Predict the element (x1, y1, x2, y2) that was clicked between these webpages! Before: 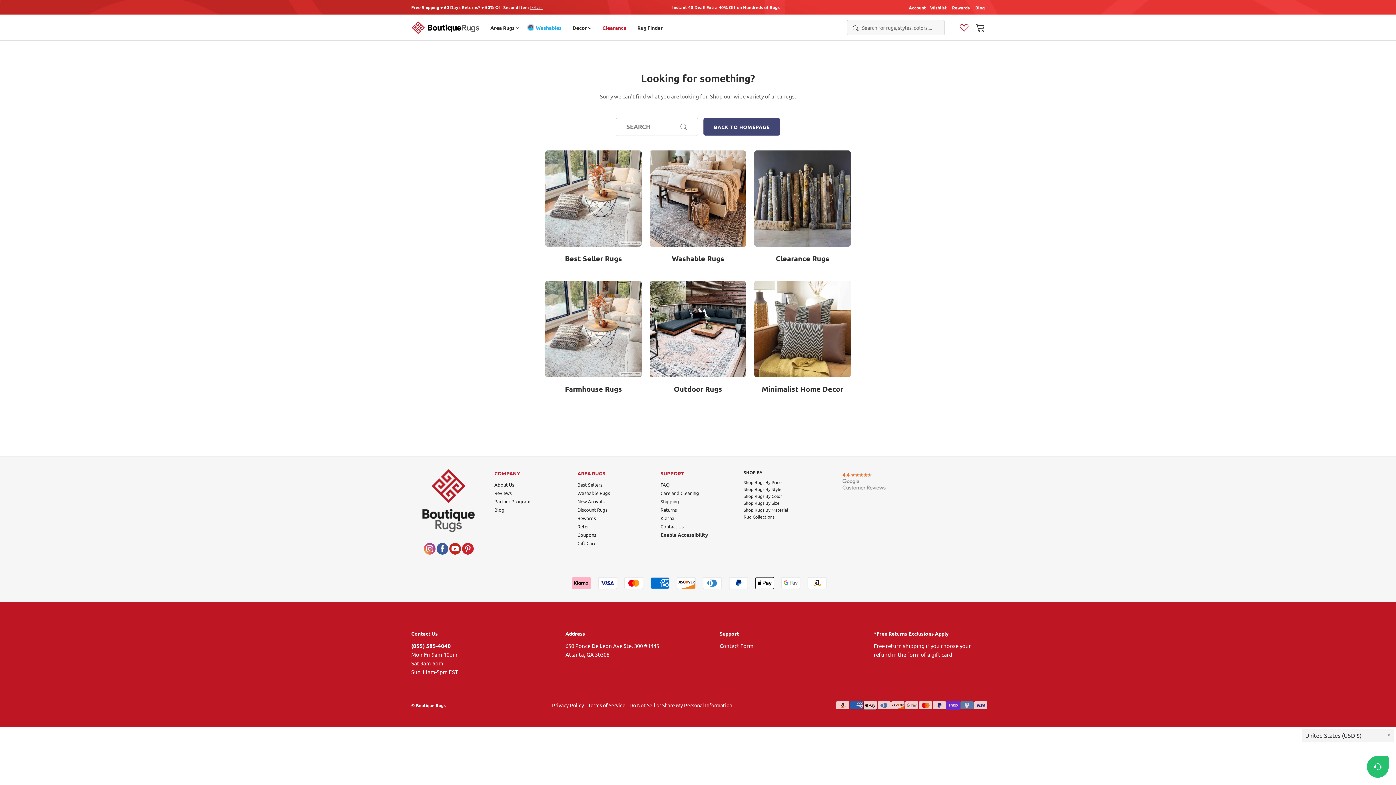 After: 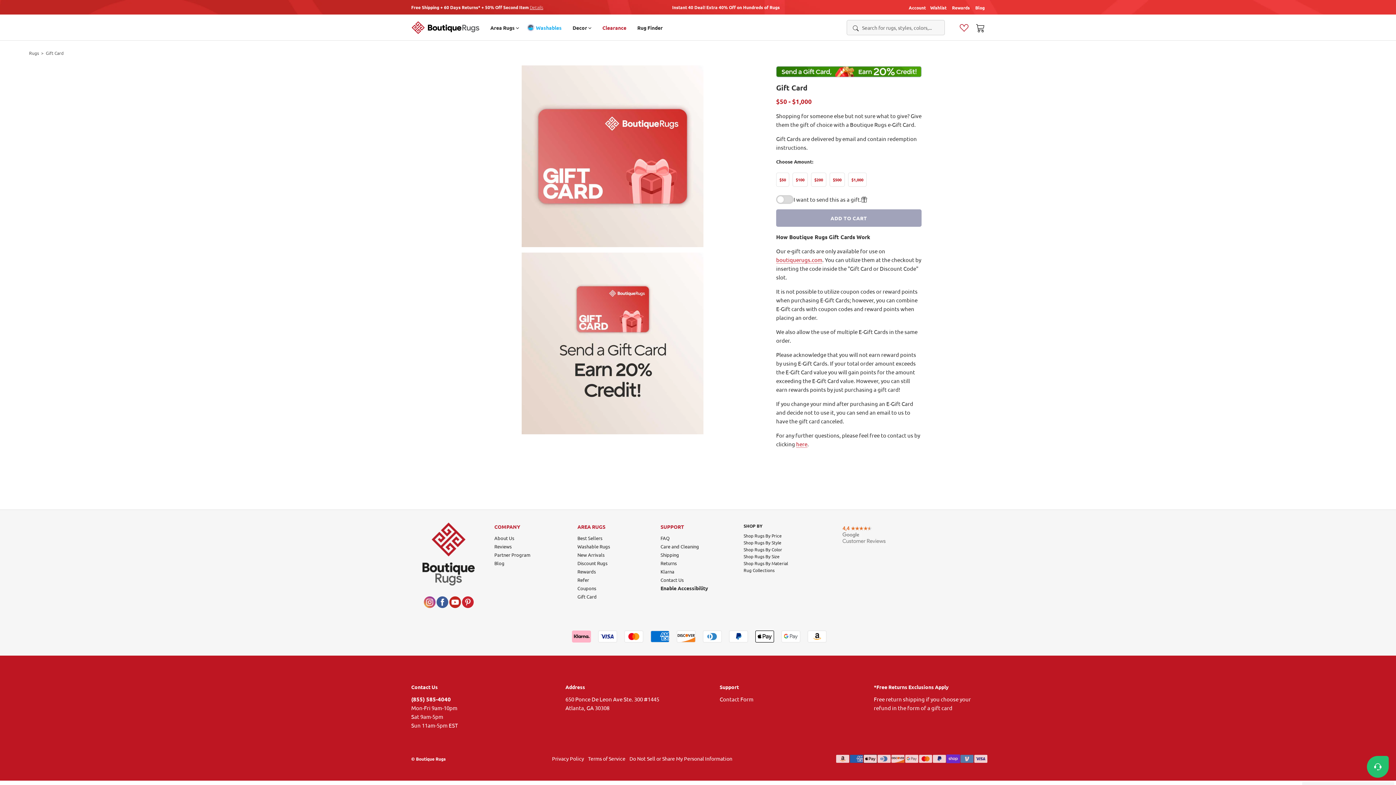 Action: label: Gift Card bbox: (577, 540, 596, 546)